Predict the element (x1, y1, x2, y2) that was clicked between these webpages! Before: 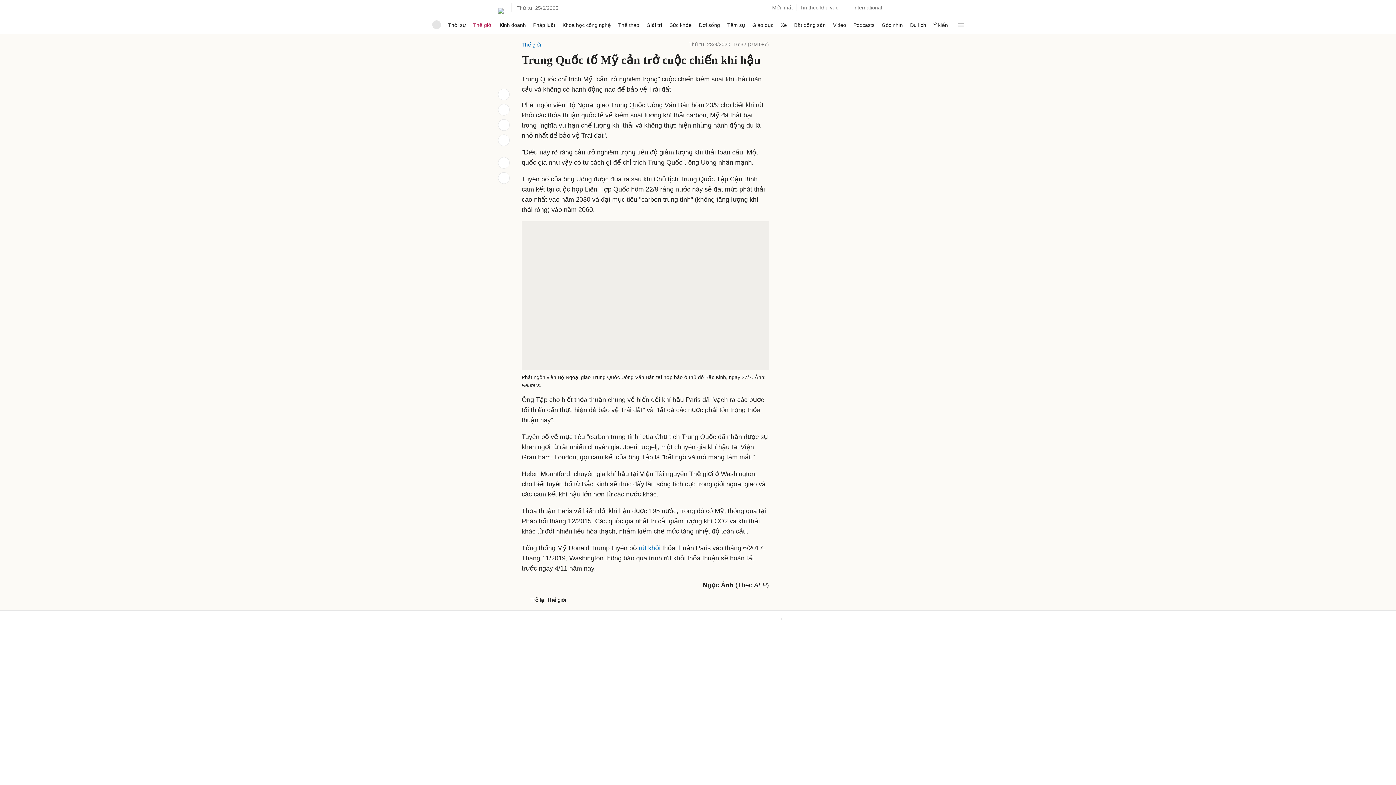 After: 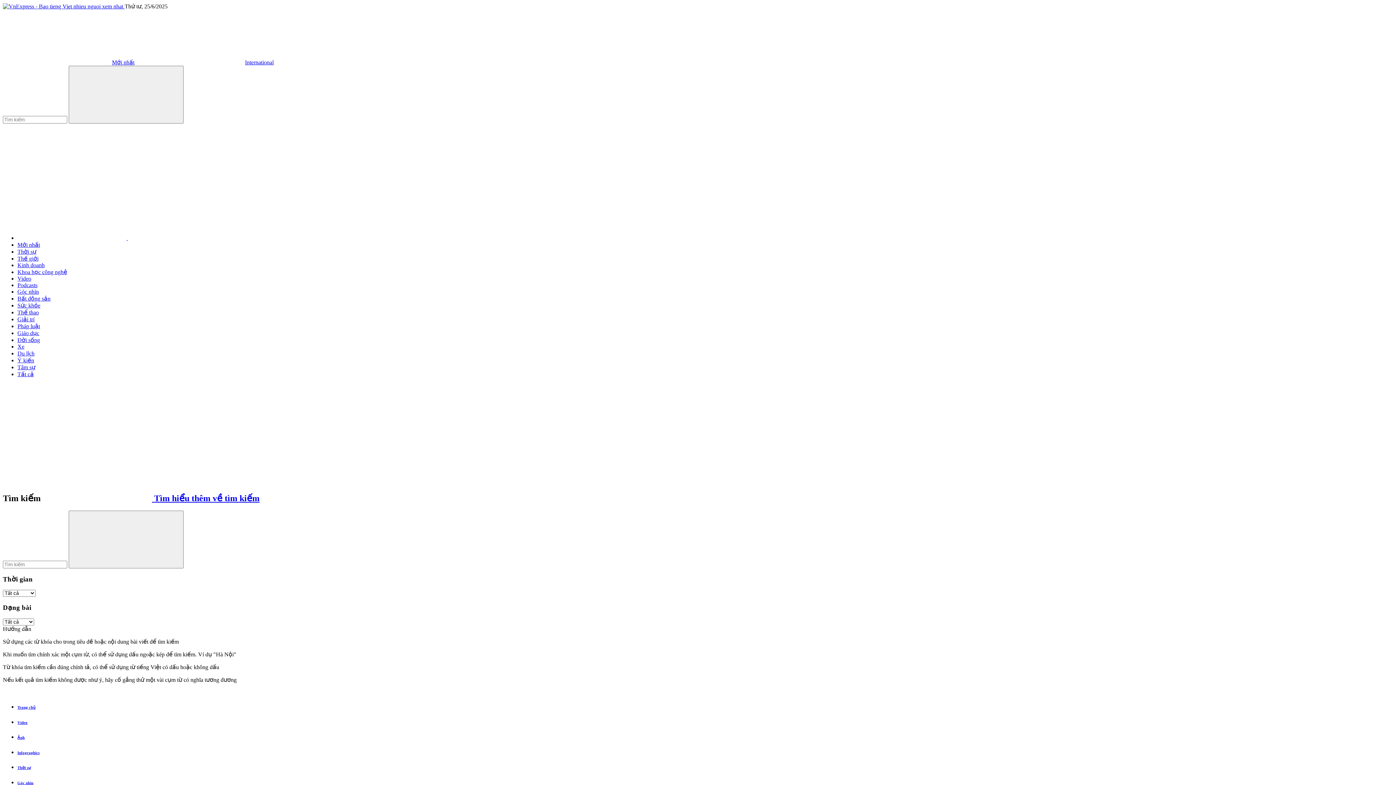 Action: bbox: (890, 4, 898, 12)